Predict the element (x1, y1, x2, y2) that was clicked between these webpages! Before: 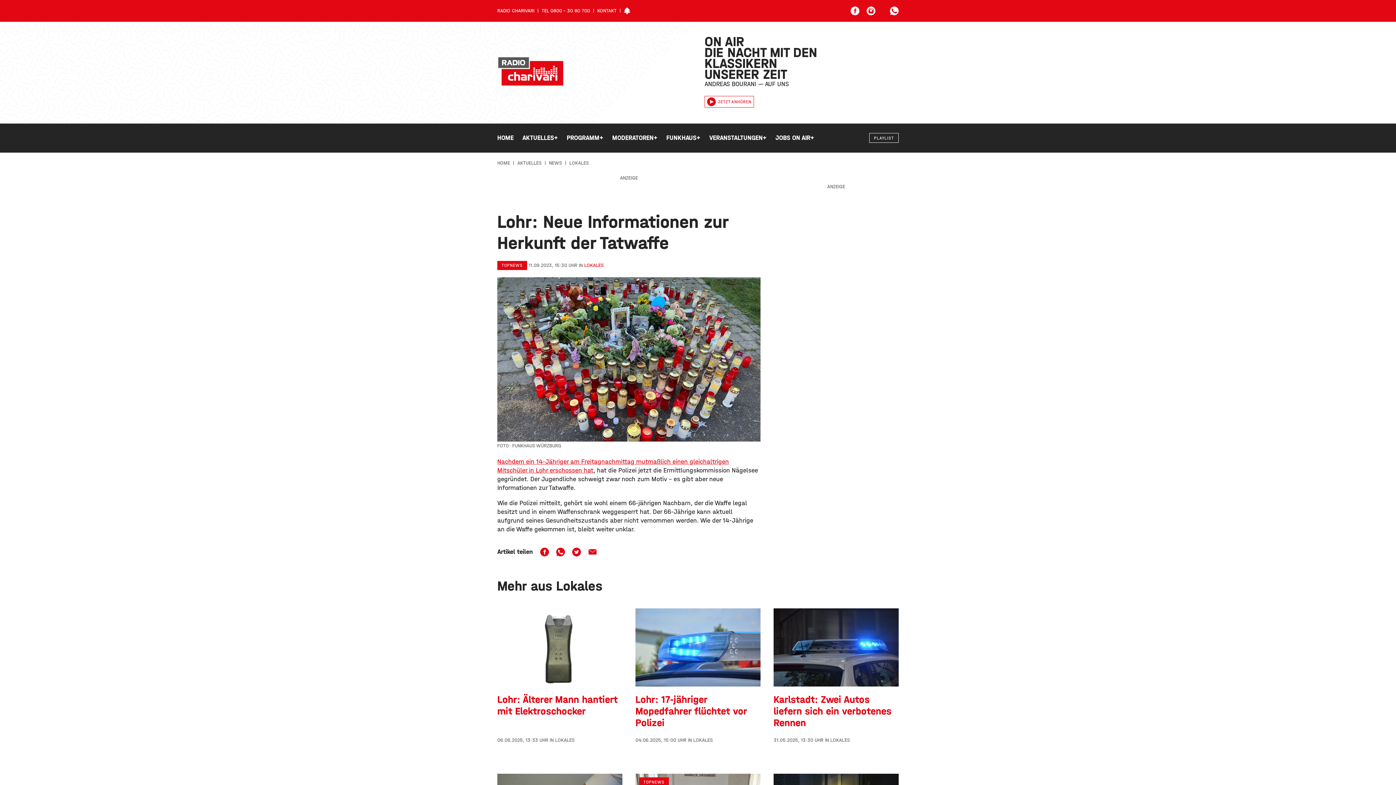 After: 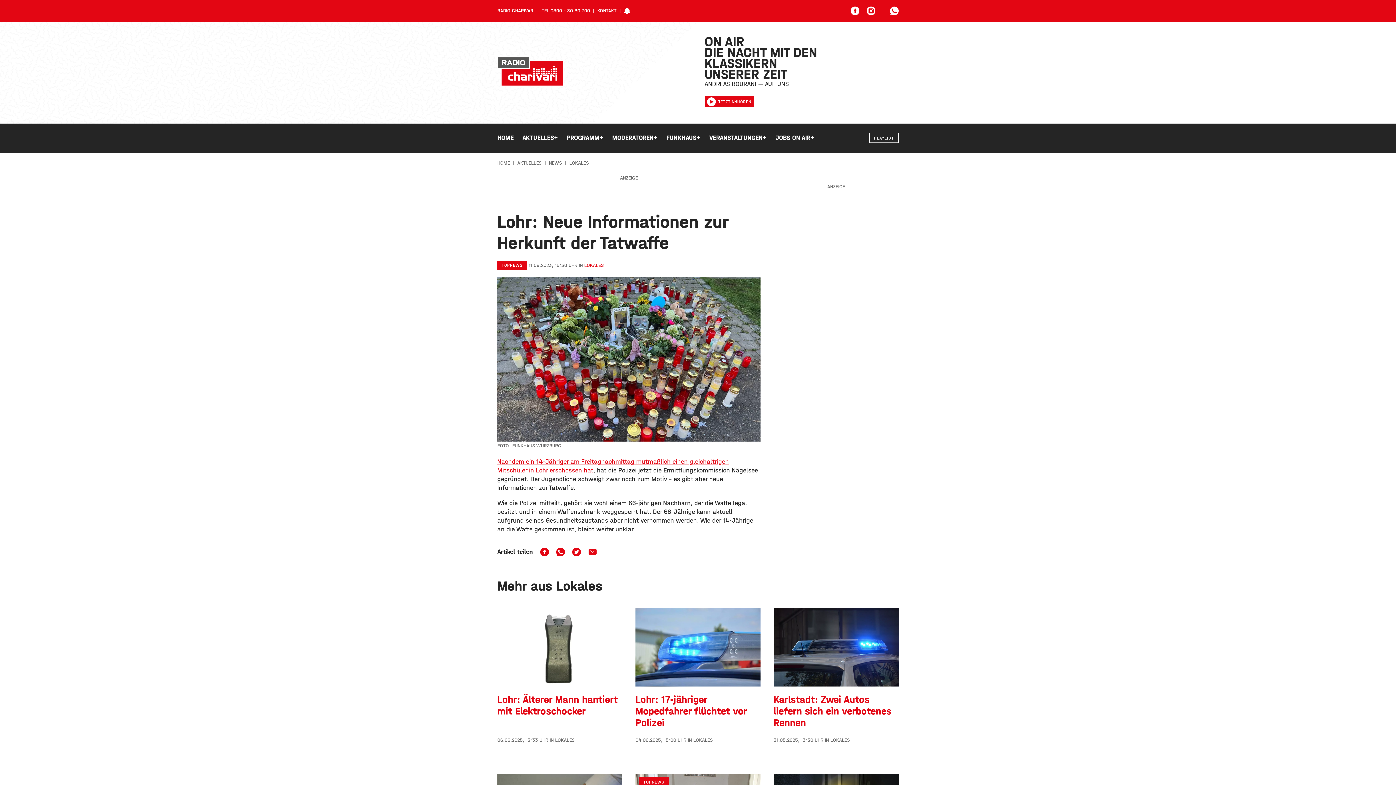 Action: bbox: (704, 96, 754, 107) label: JETZT ANHÖREN